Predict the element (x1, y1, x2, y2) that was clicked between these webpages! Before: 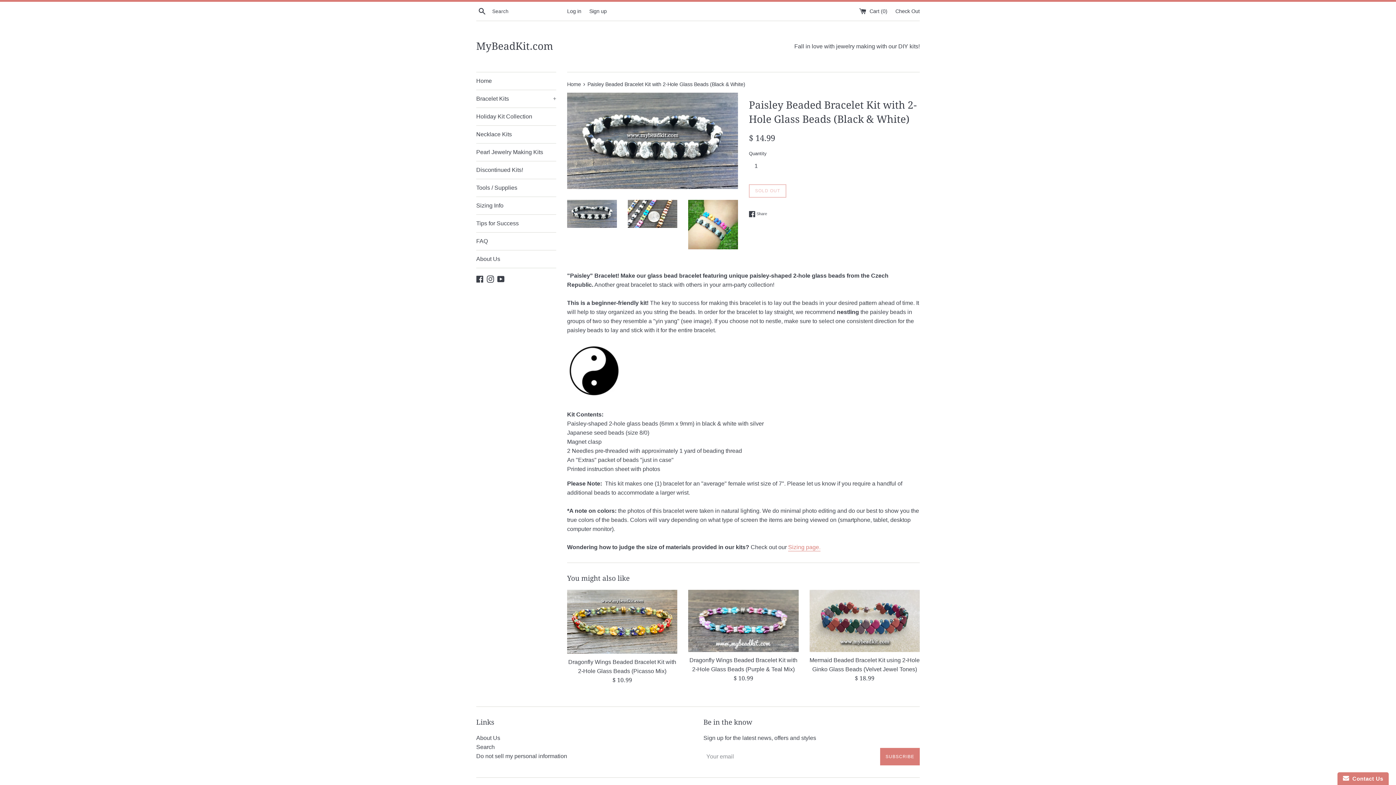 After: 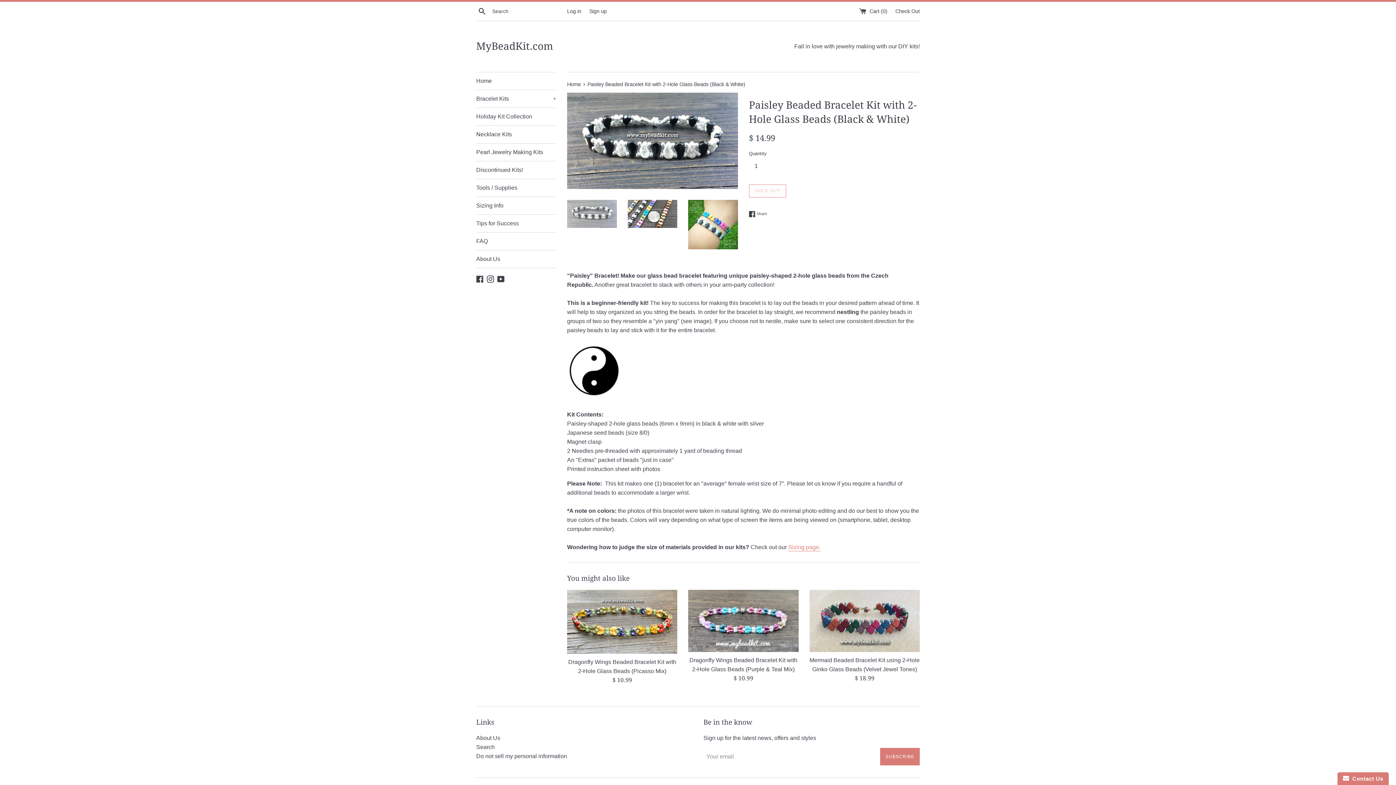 Action: bbox: (567, 199, 616, 227)